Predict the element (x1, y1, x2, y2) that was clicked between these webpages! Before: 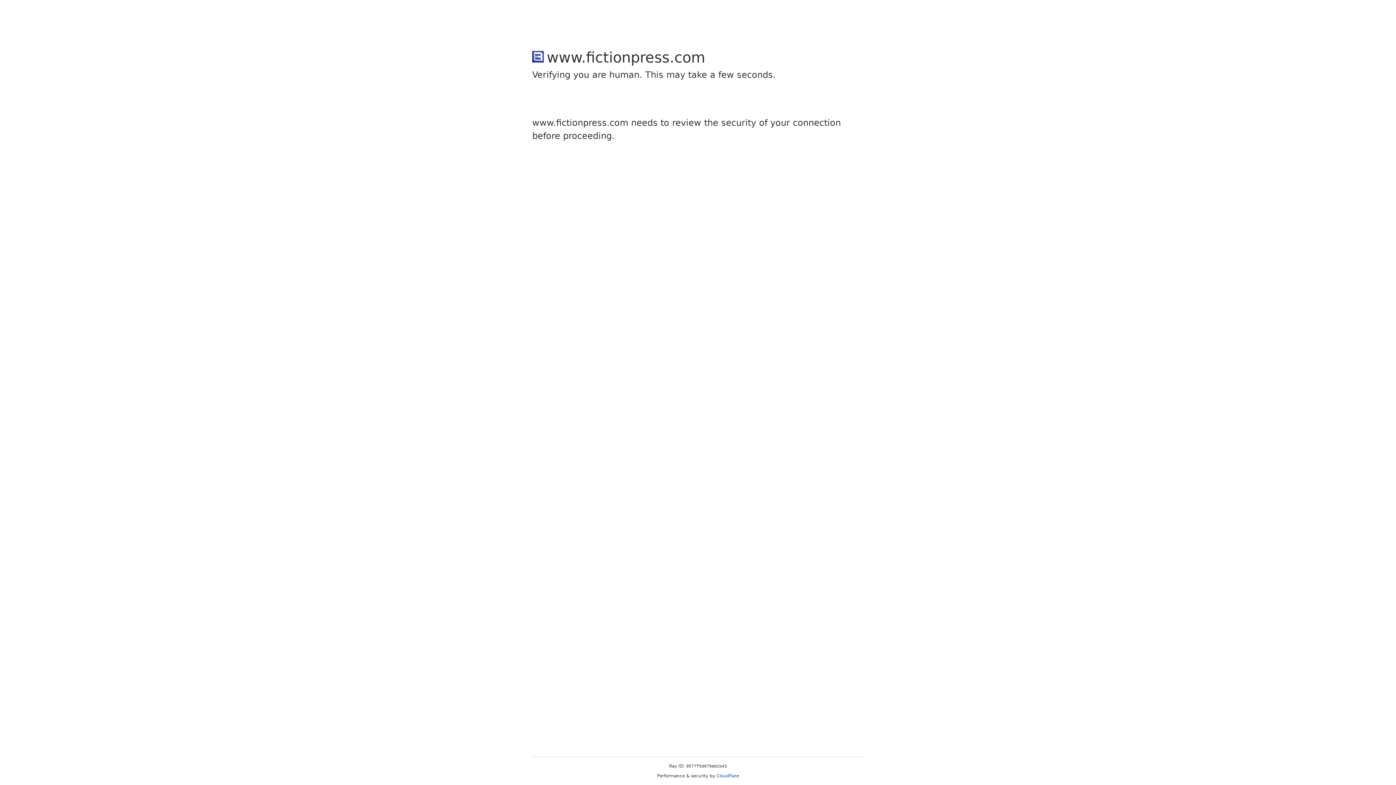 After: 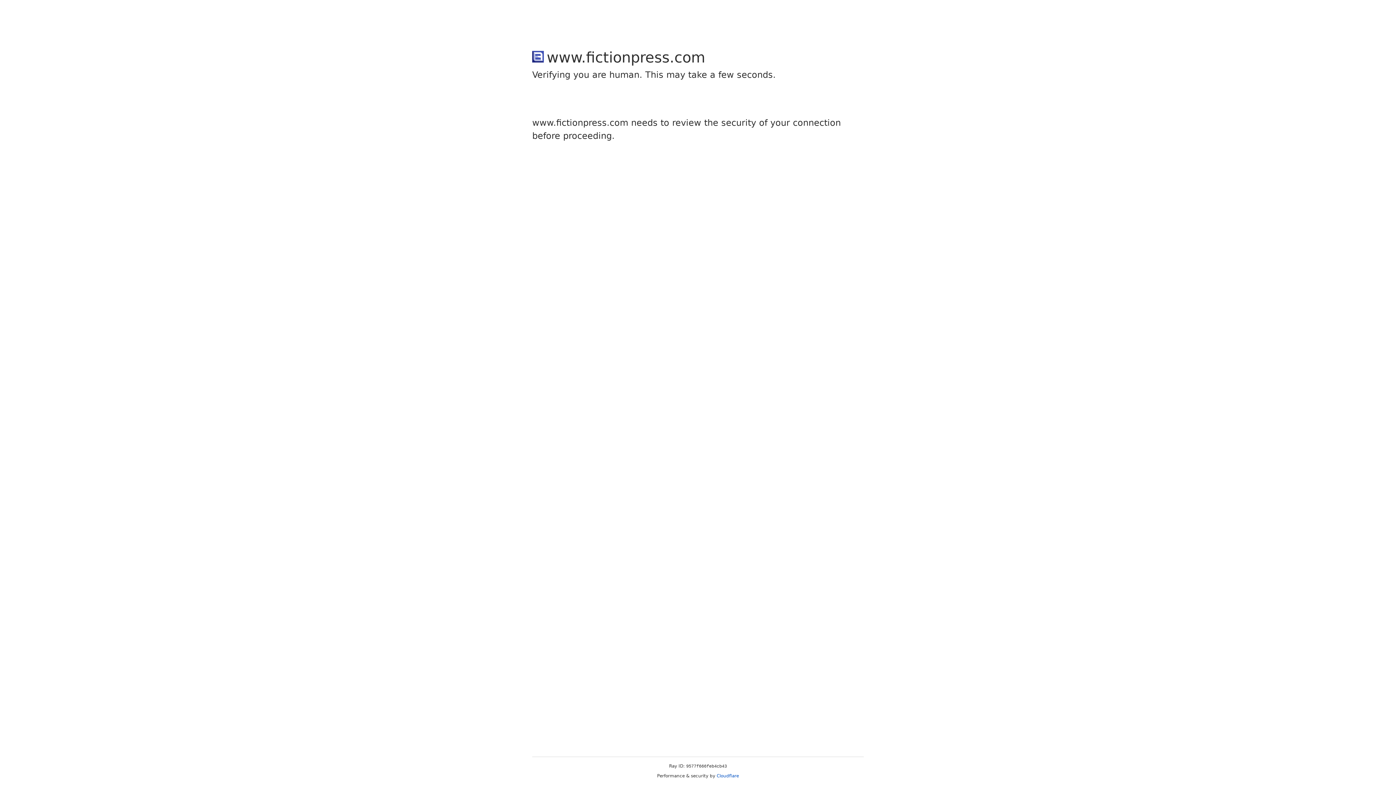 Action: bbox: (716, 773, 739, 778) label: Cloudflare